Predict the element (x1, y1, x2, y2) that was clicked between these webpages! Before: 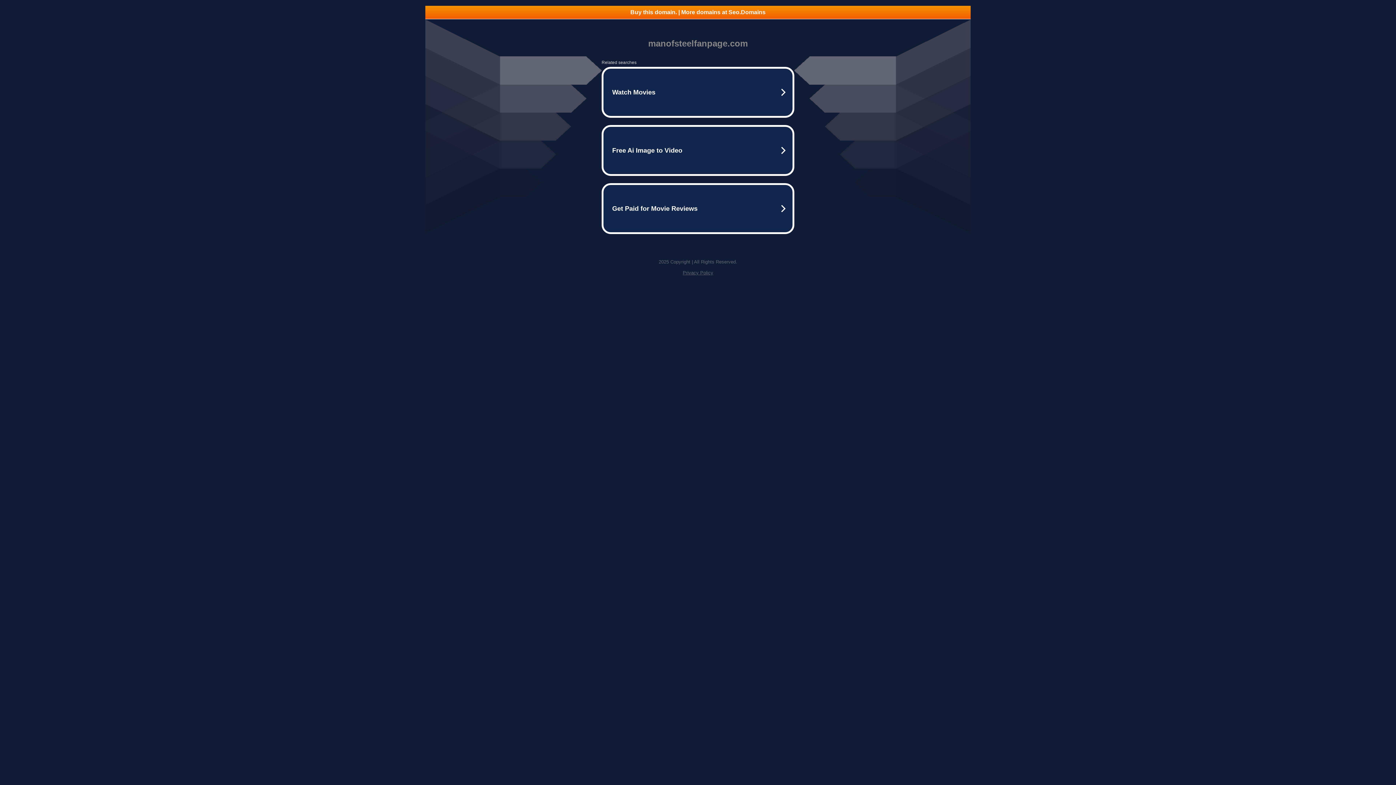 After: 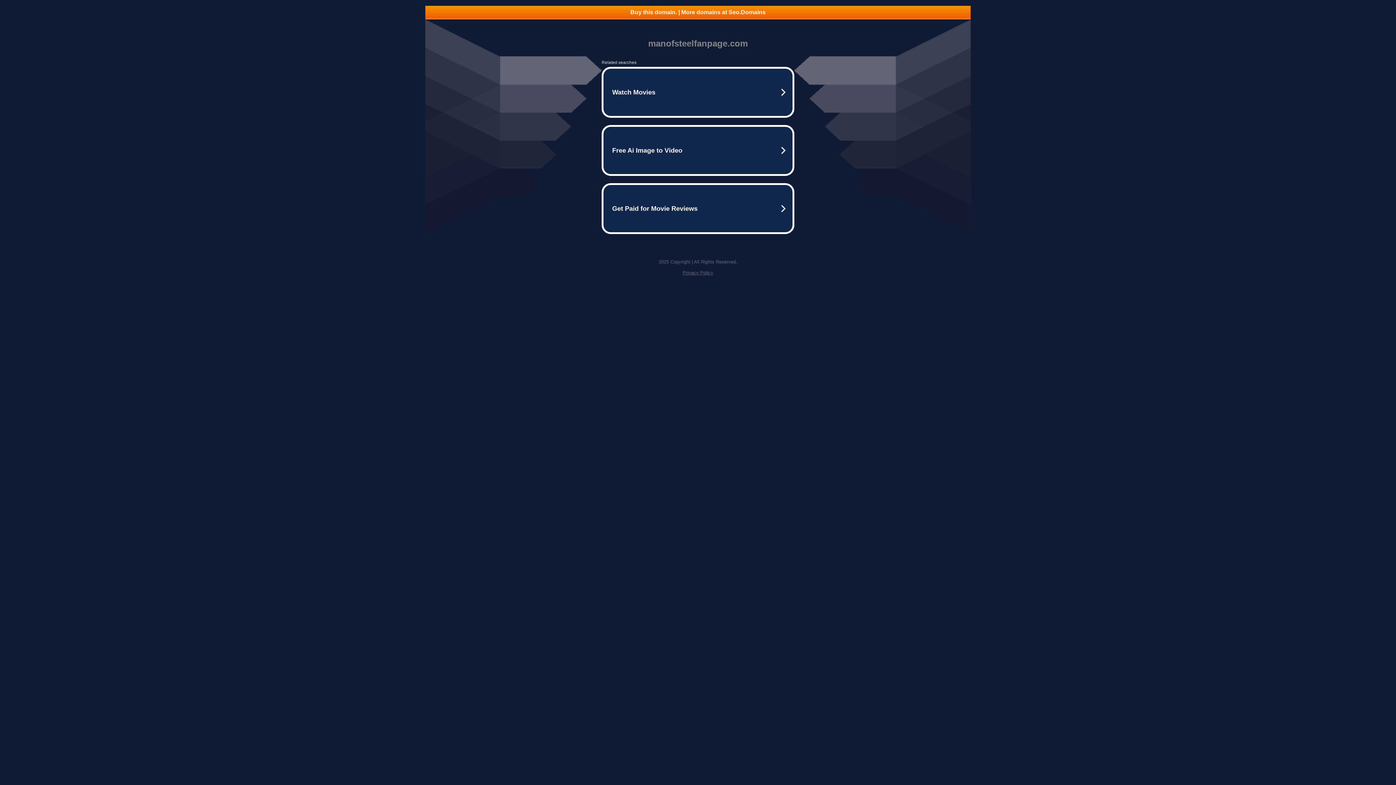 Action: label: Buy this domain. | More domains at Seo.Domains bbox: (425, 5, 970, 18)